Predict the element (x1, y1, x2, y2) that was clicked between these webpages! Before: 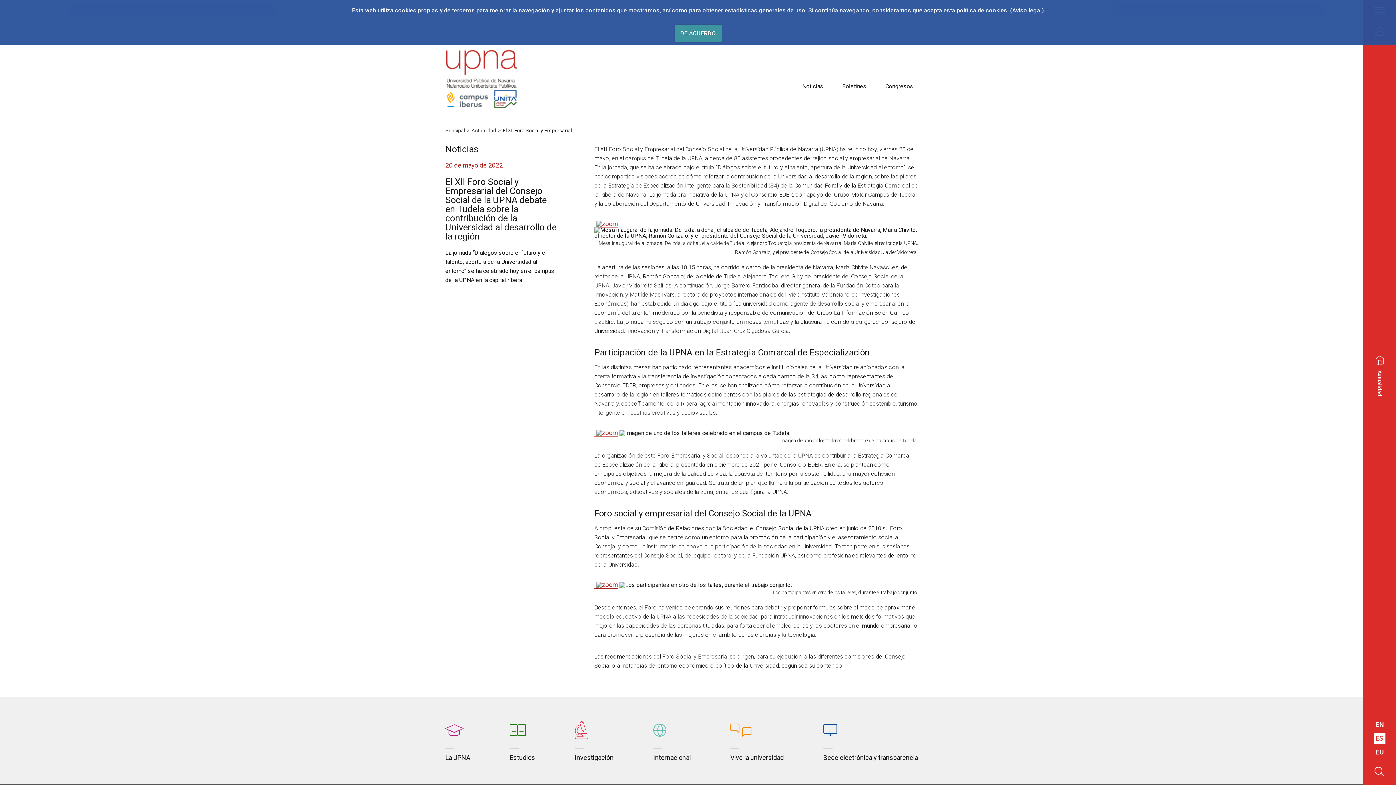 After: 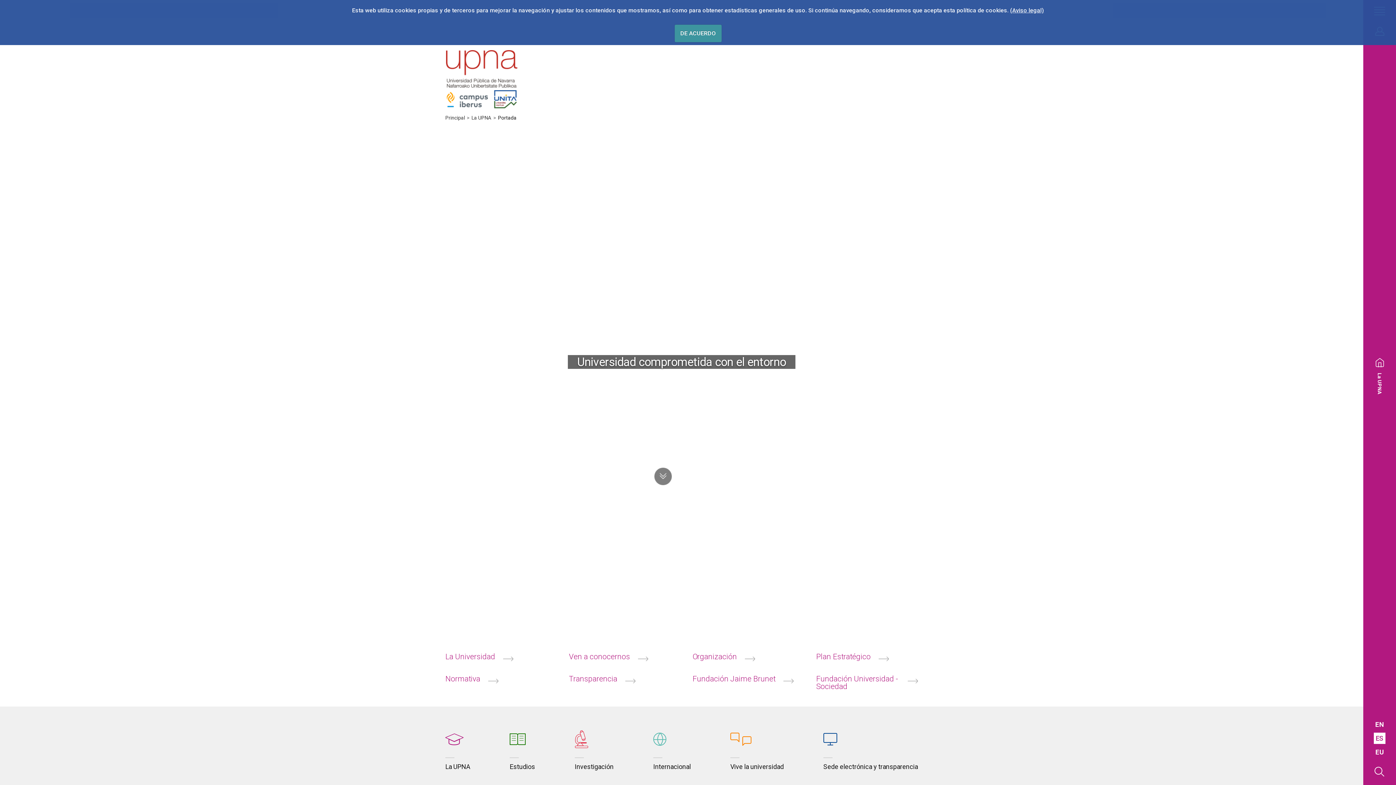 Action: label: La UPNA bbox: (445, 748, 470, 761)